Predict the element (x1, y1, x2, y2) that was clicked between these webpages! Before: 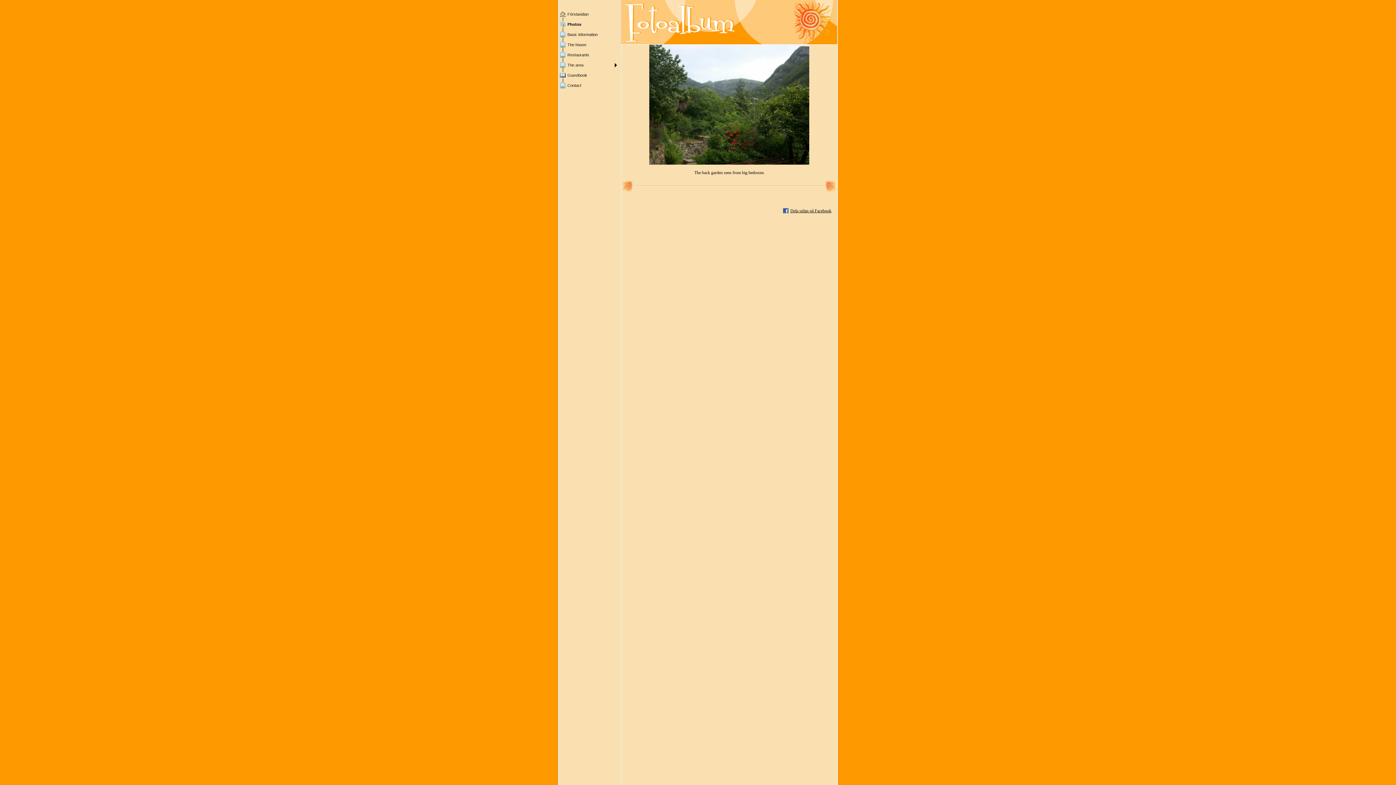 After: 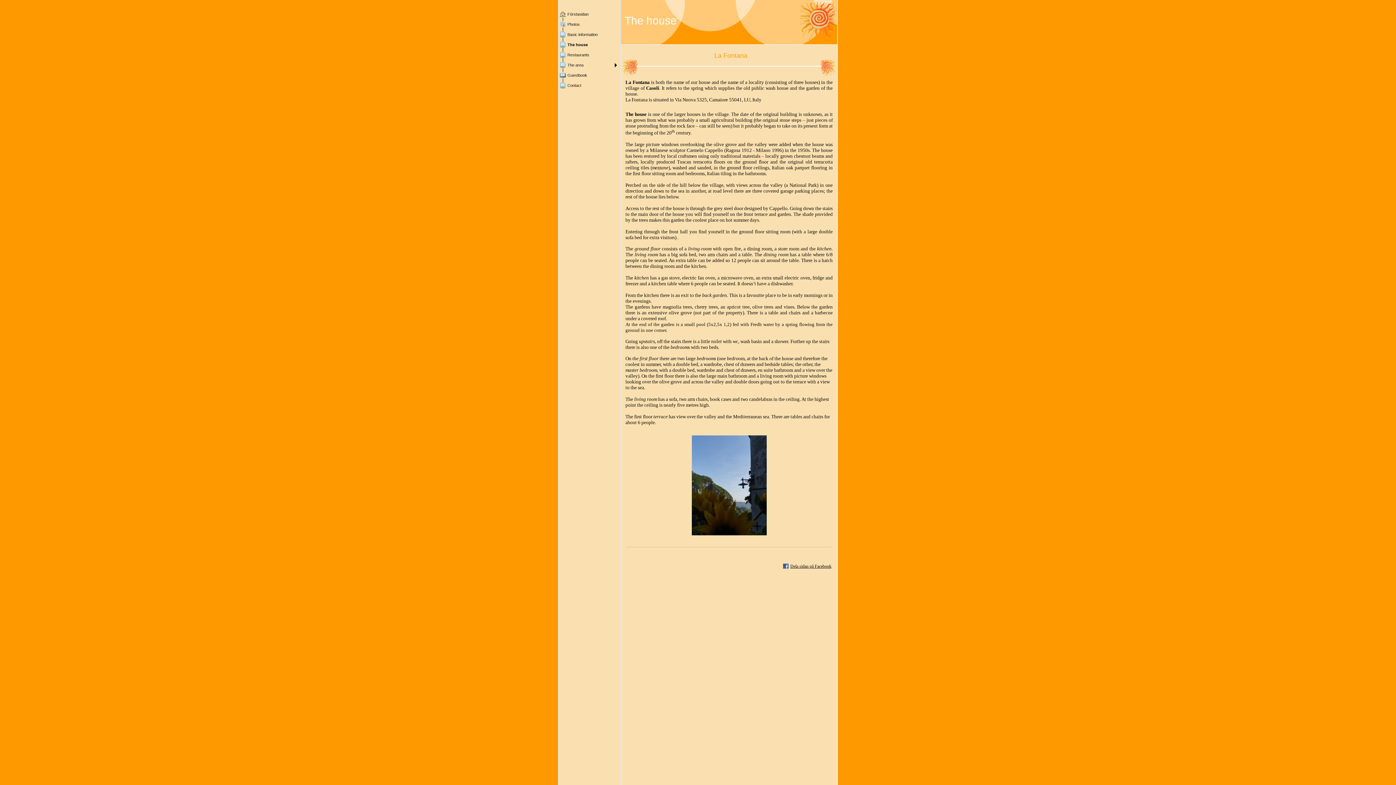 Action: label: The house bbox: (558, 39, 620, 49)